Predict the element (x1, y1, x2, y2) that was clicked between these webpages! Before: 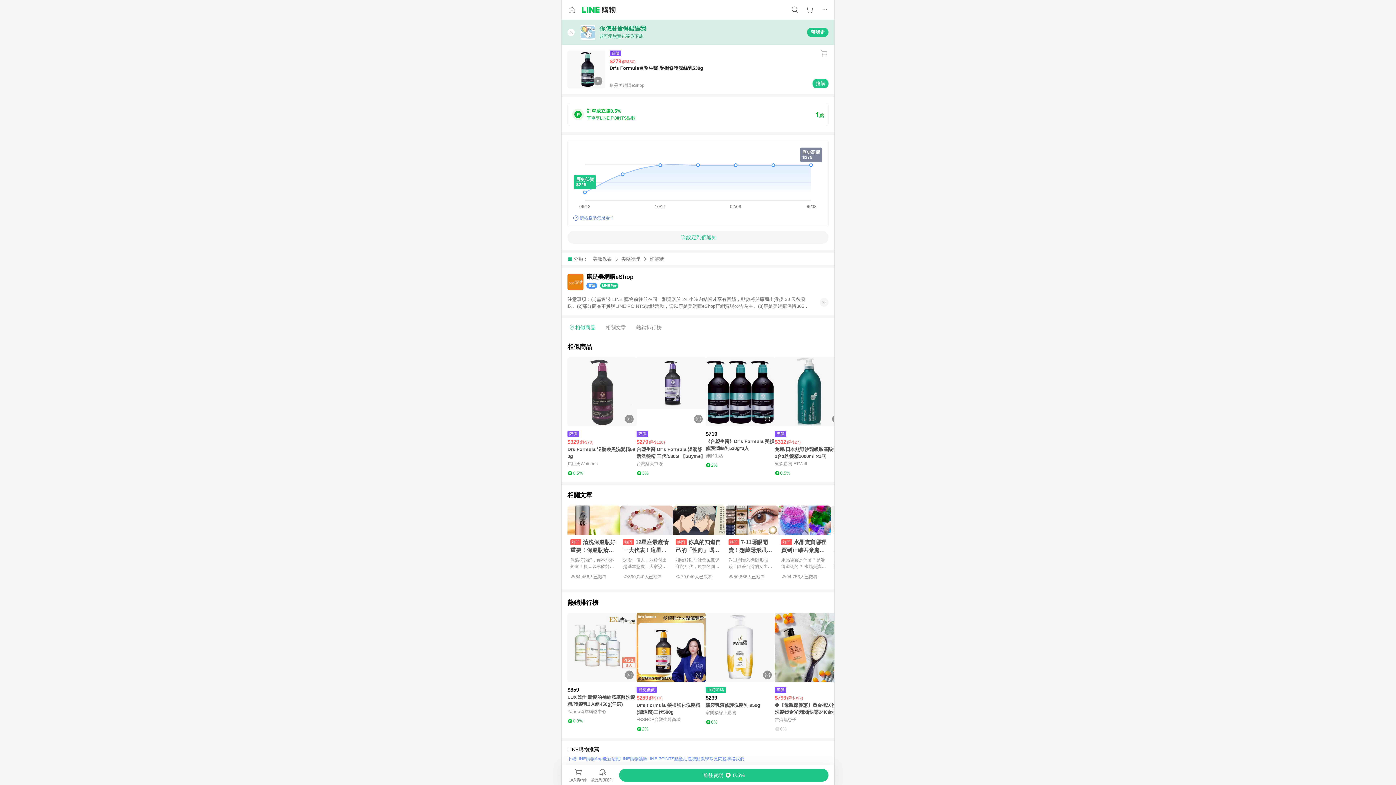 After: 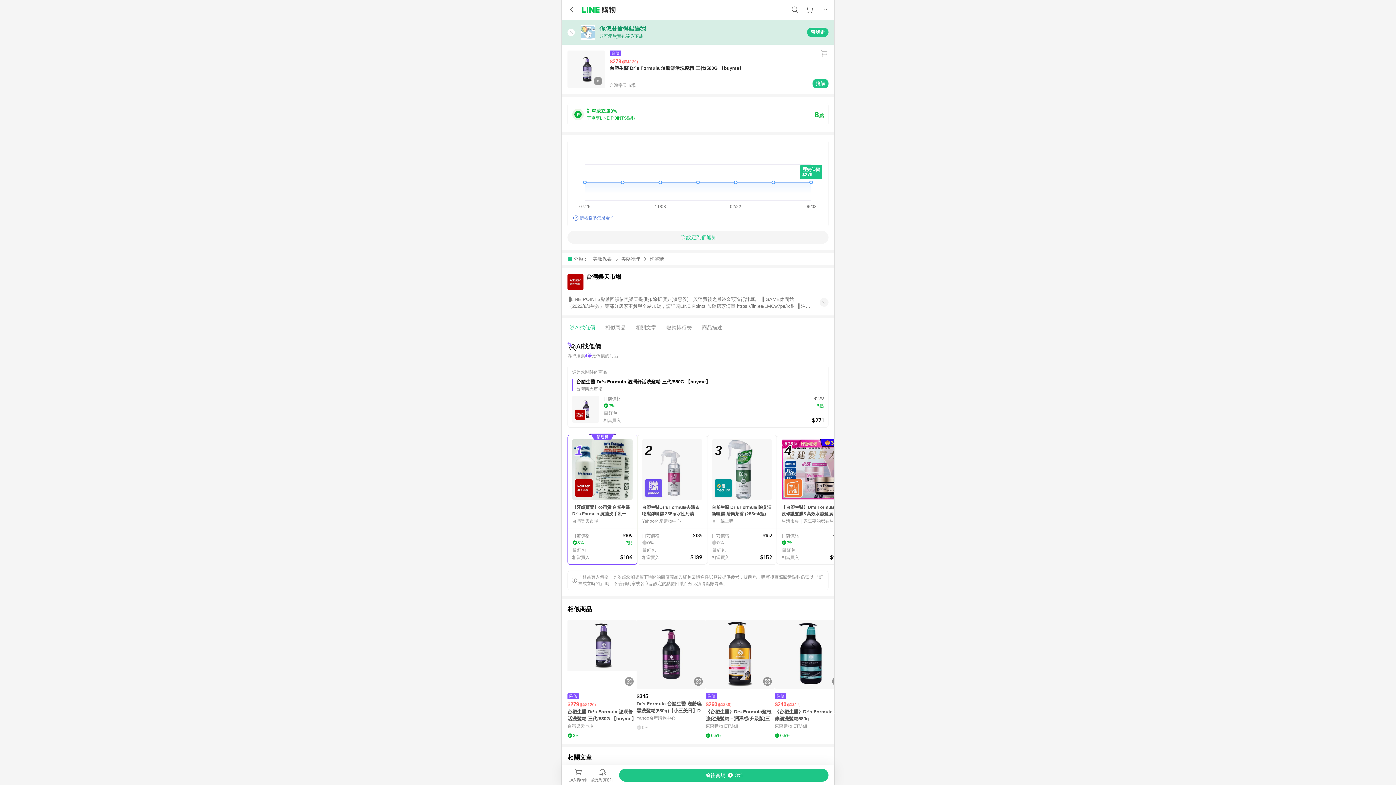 Action: bbox: (636, 357, 705, 426) label: 點擊看詳細內容